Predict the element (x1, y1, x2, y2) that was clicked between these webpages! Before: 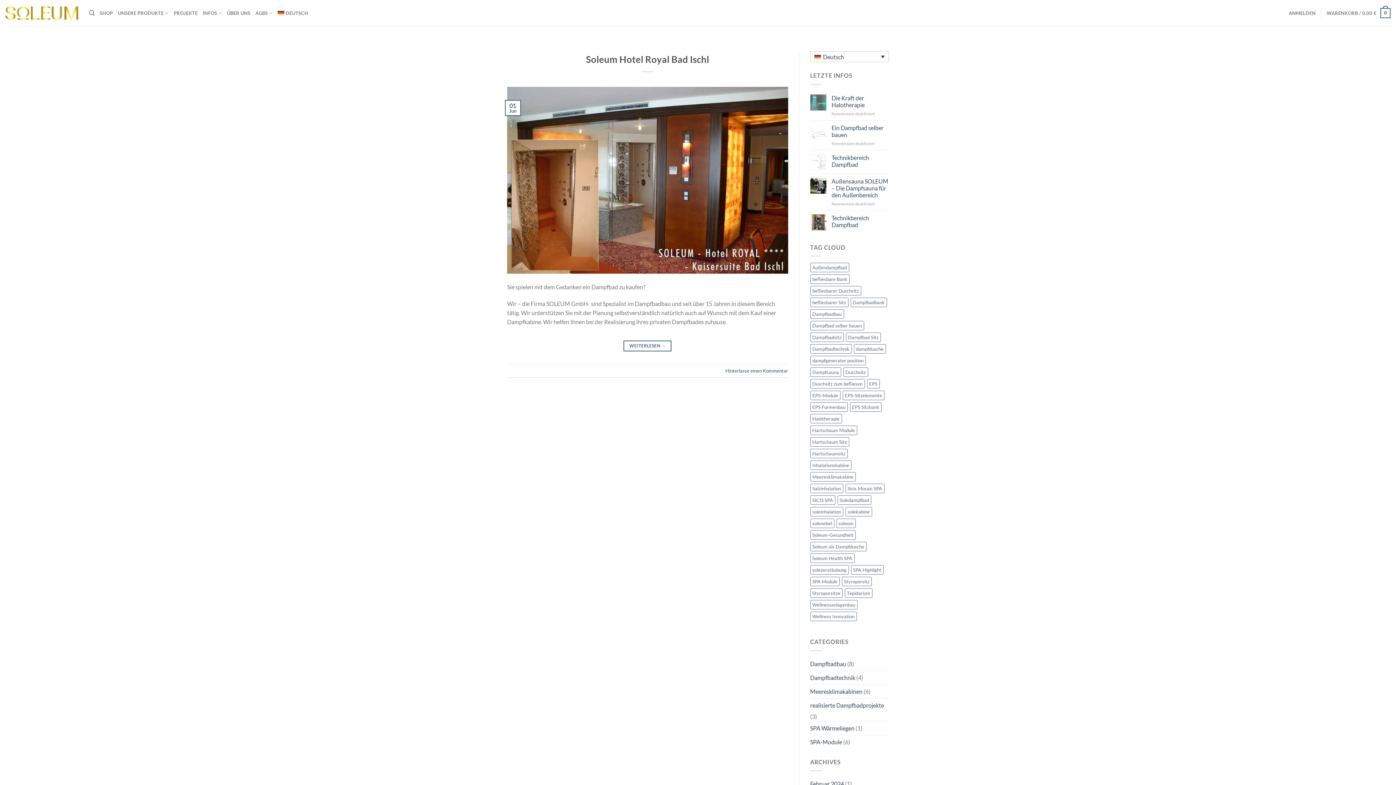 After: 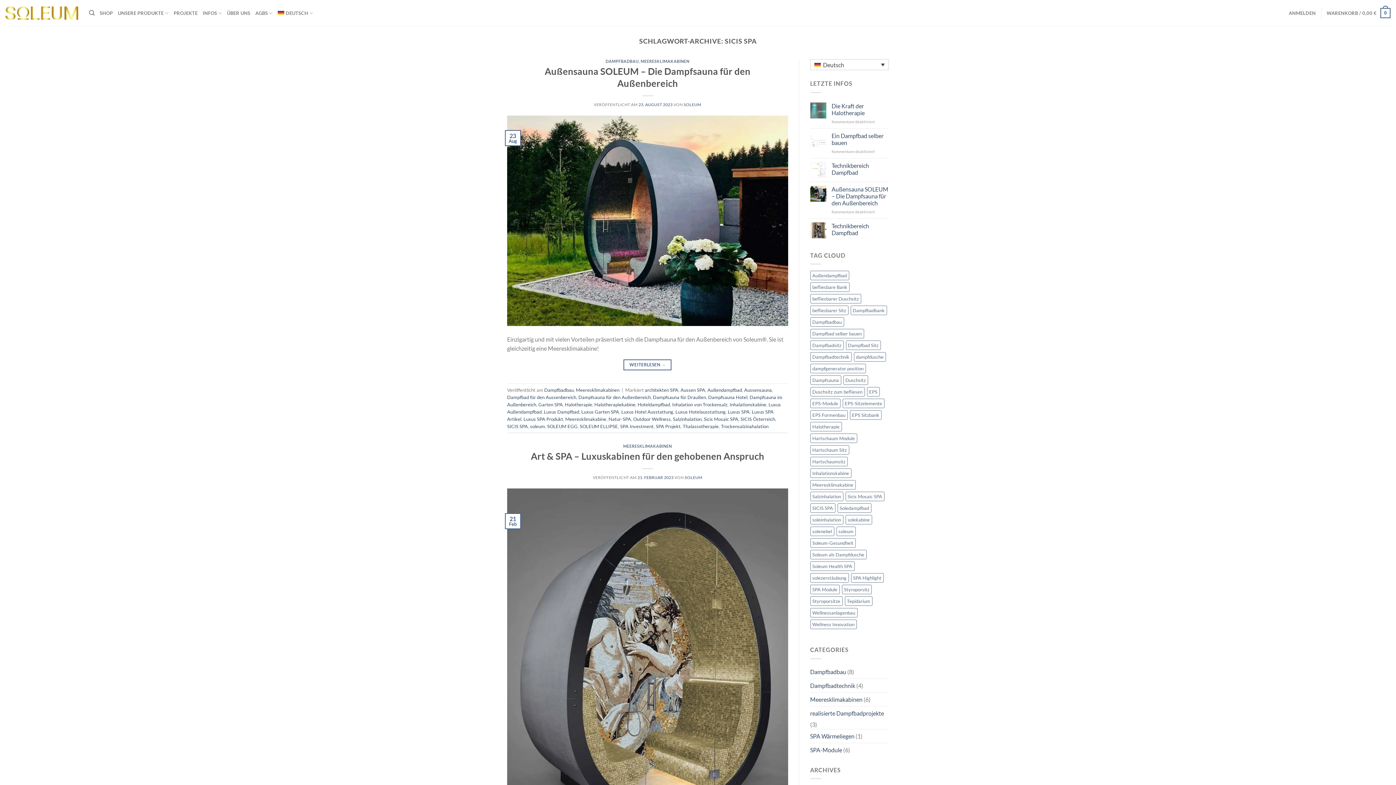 Action: label: SICIS SPA (5 Einträge) bbox: (810, 495, 835, 505)